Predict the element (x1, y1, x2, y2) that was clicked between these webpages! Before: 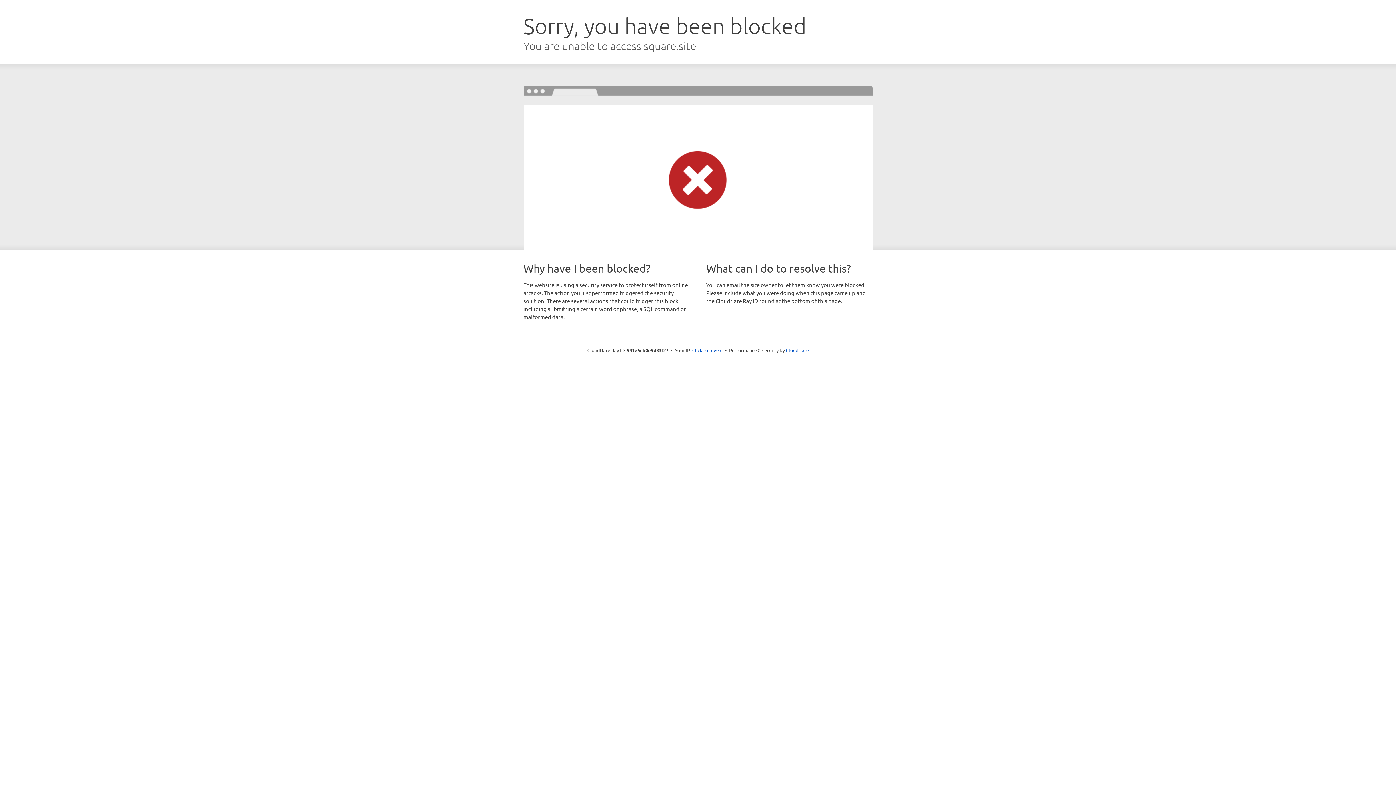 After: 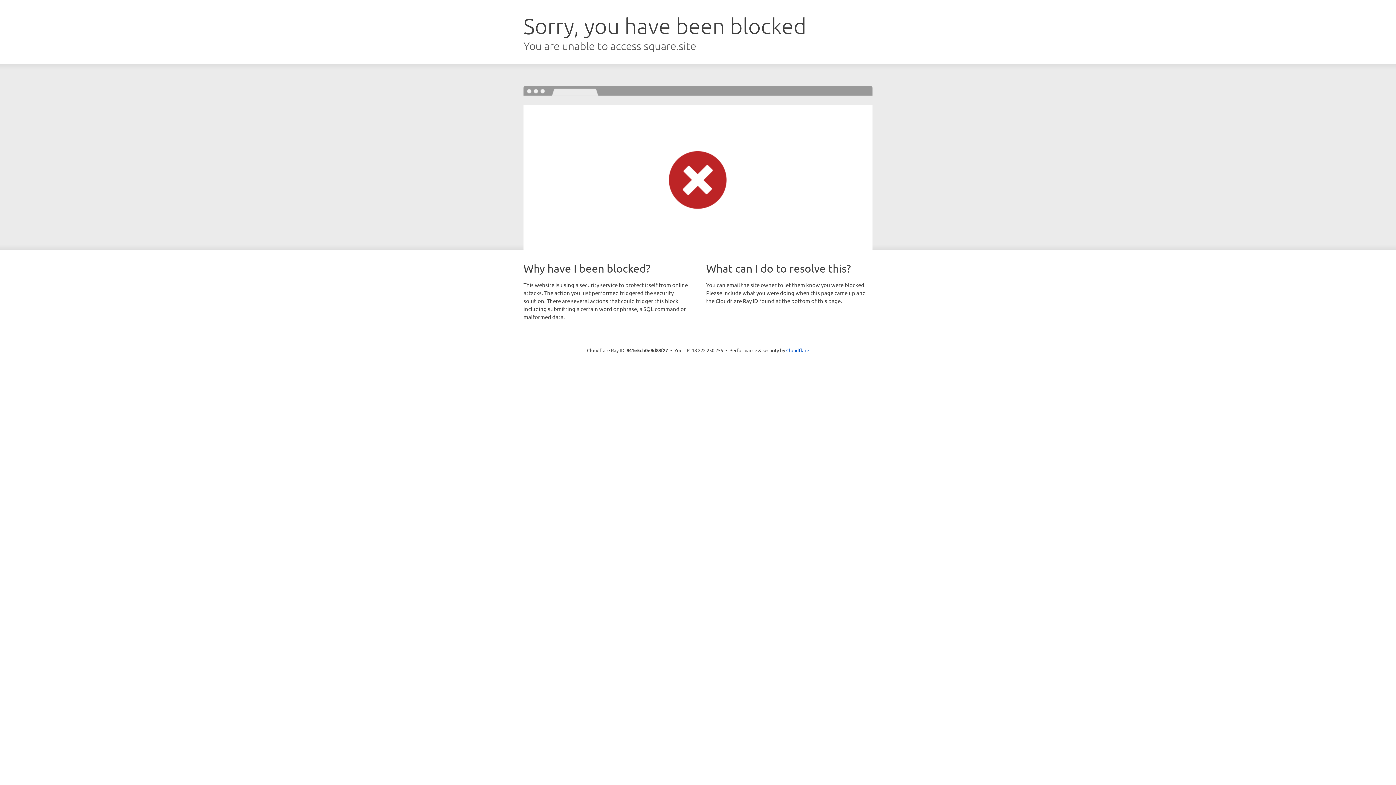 Action: label: Click to reveal bbox: (692, 346, 722, 353)